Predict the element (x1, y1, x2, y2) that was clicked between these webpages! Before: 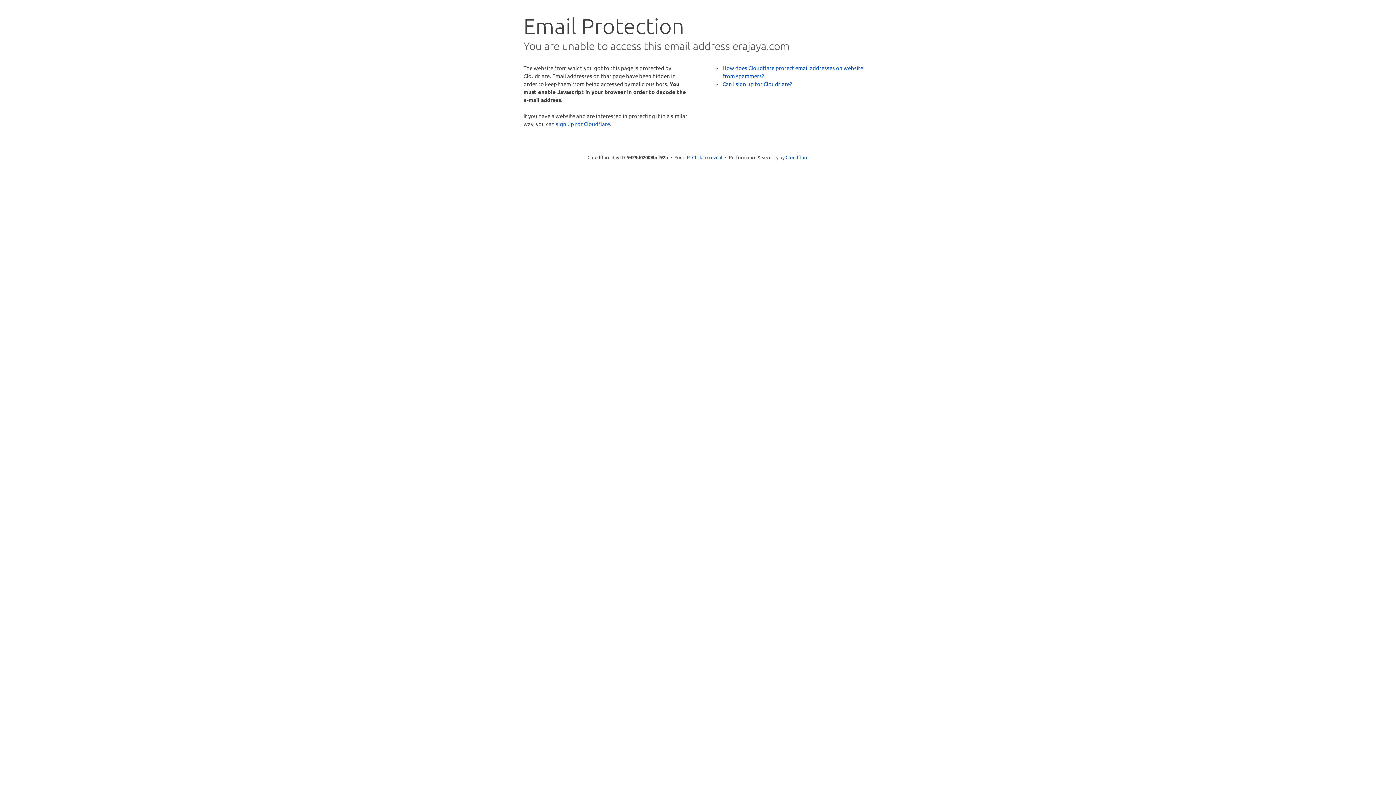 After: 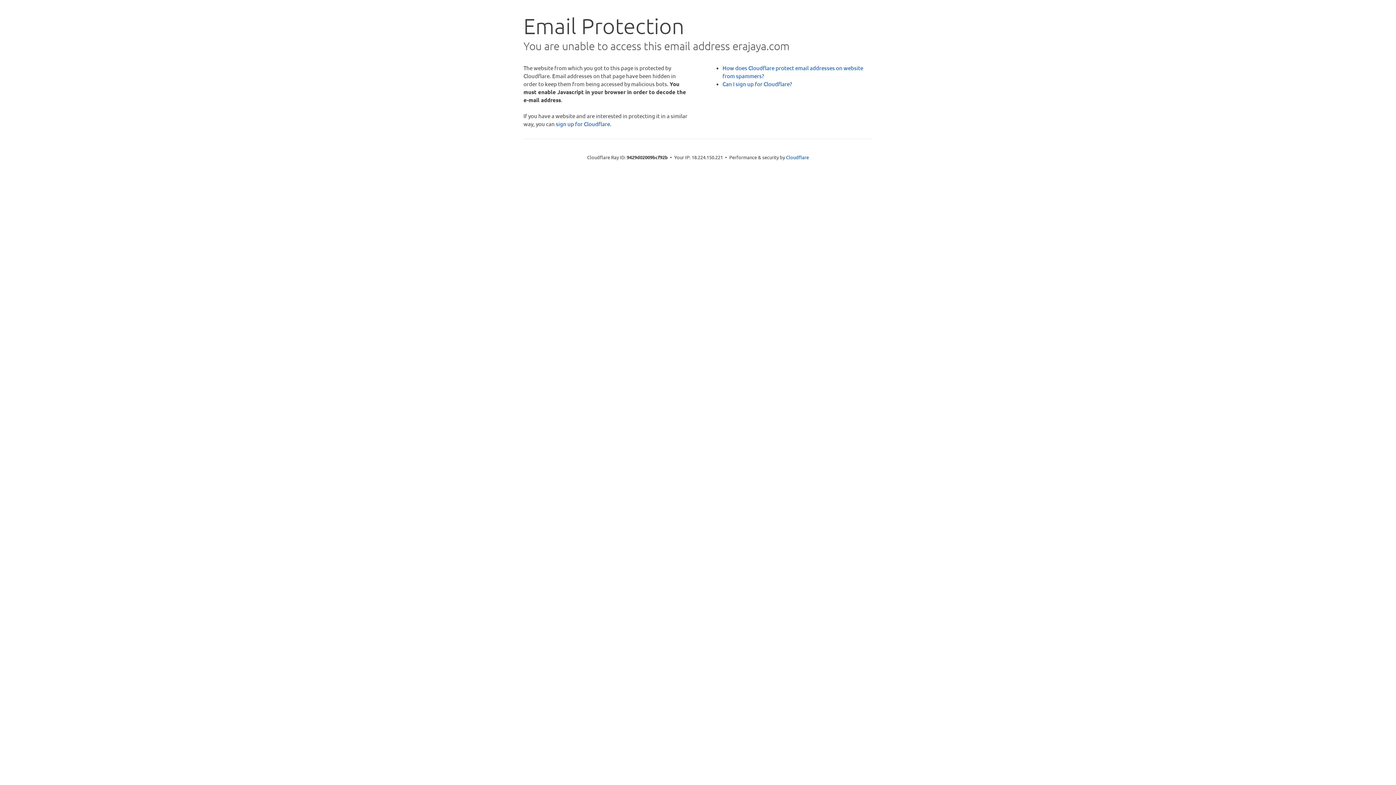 Action: label: Click to reveal bbox: (692, 153, 722, 160)